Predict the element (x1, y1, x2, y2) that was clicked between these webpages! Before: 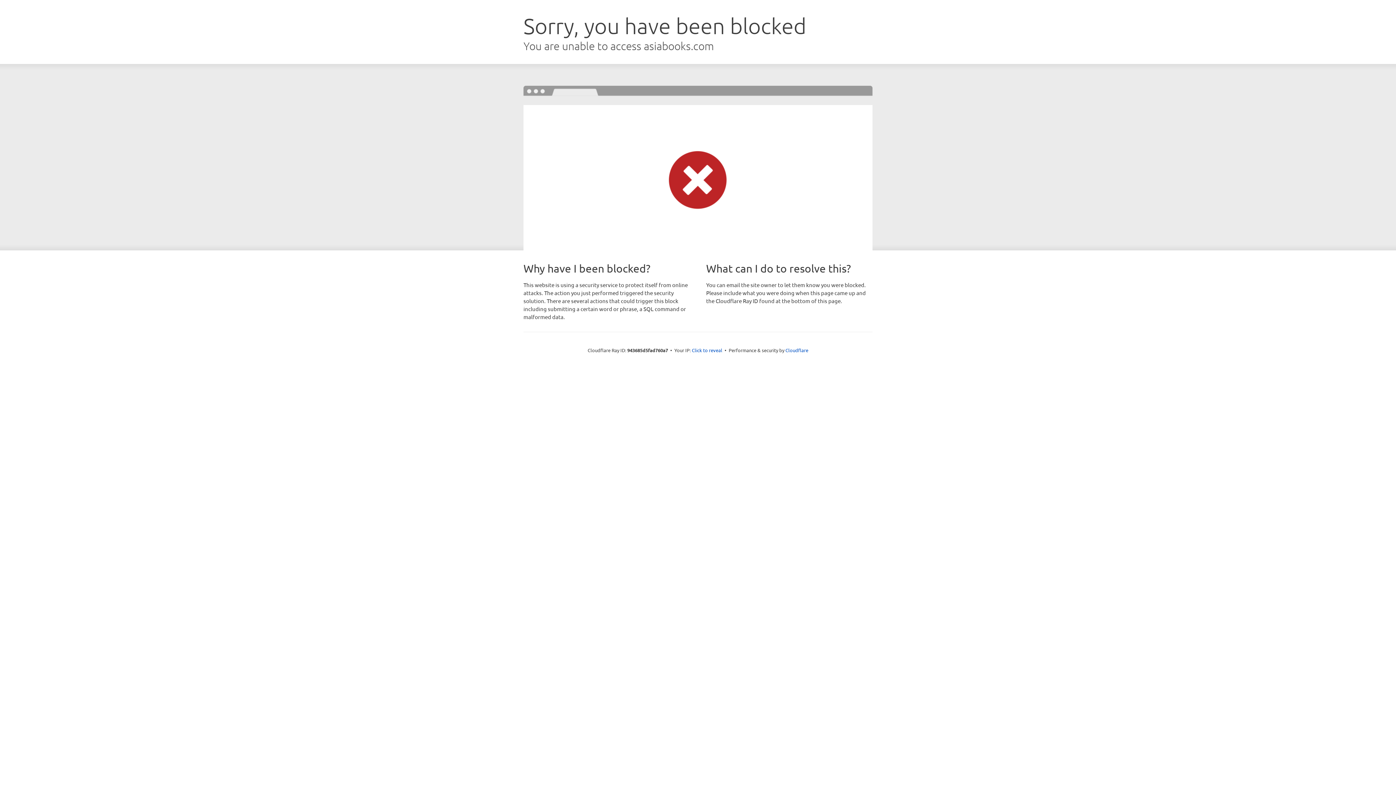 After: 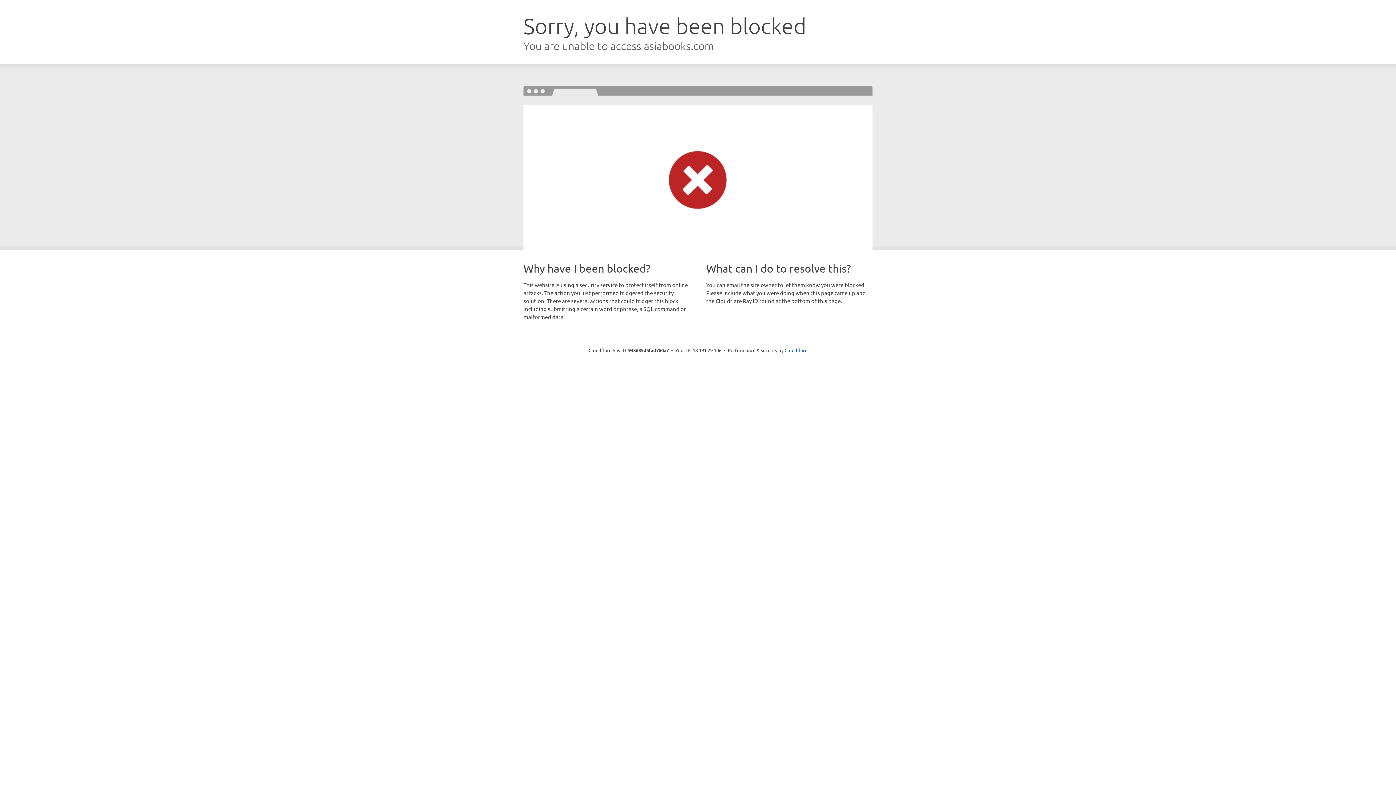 Action: bbox: (692, 346, 722, 353) label: Click to reveal